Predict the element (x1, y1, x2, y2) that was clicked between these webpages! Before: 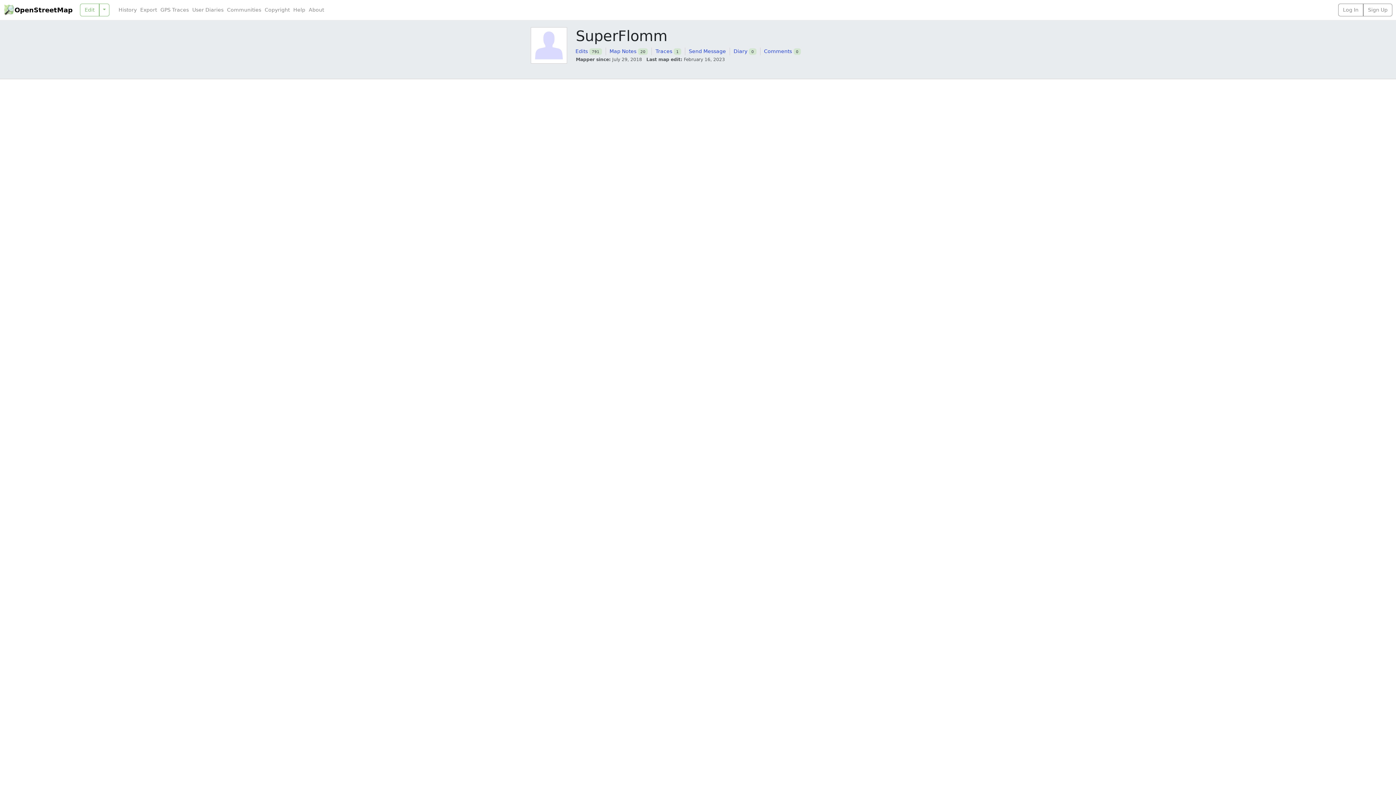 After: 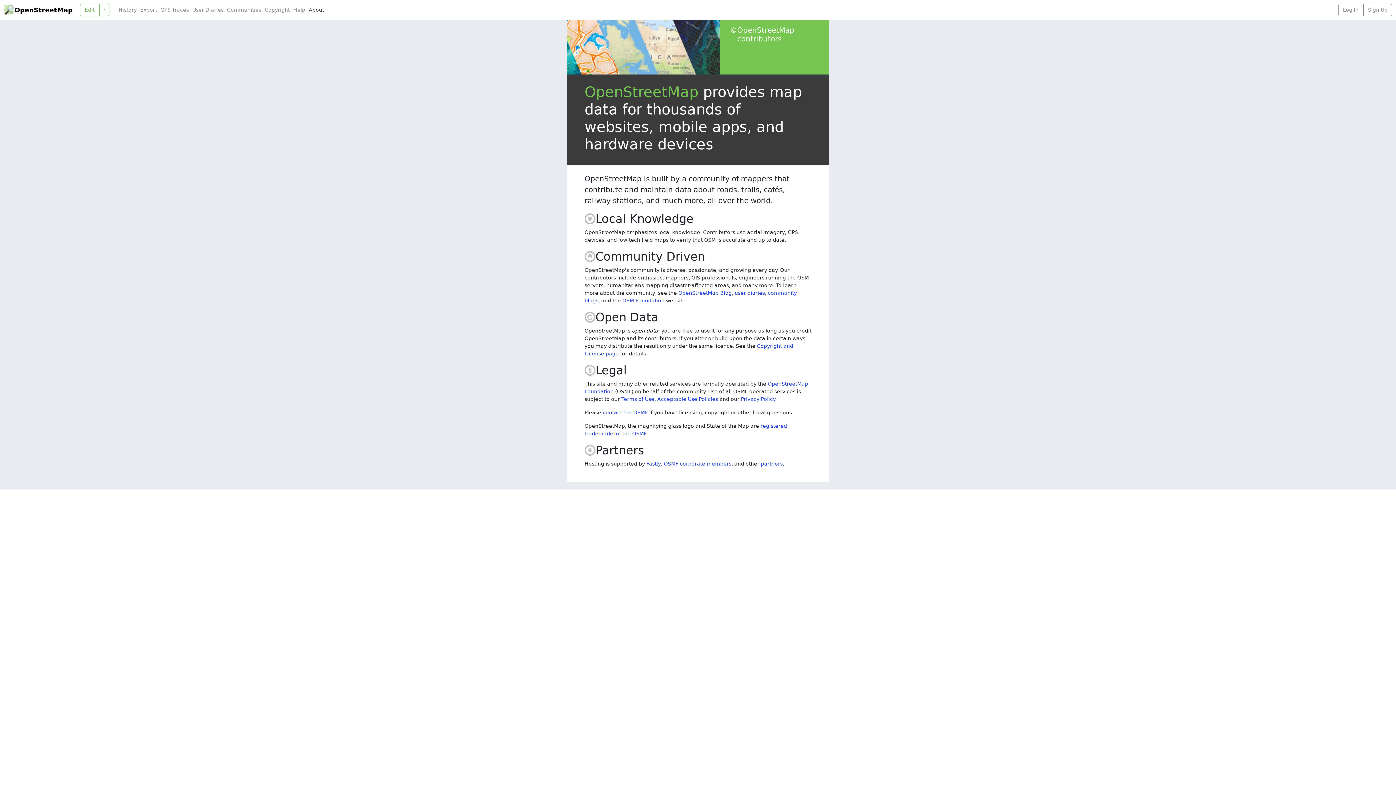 Action: label: About bbox: (307, 6, 325, 13)